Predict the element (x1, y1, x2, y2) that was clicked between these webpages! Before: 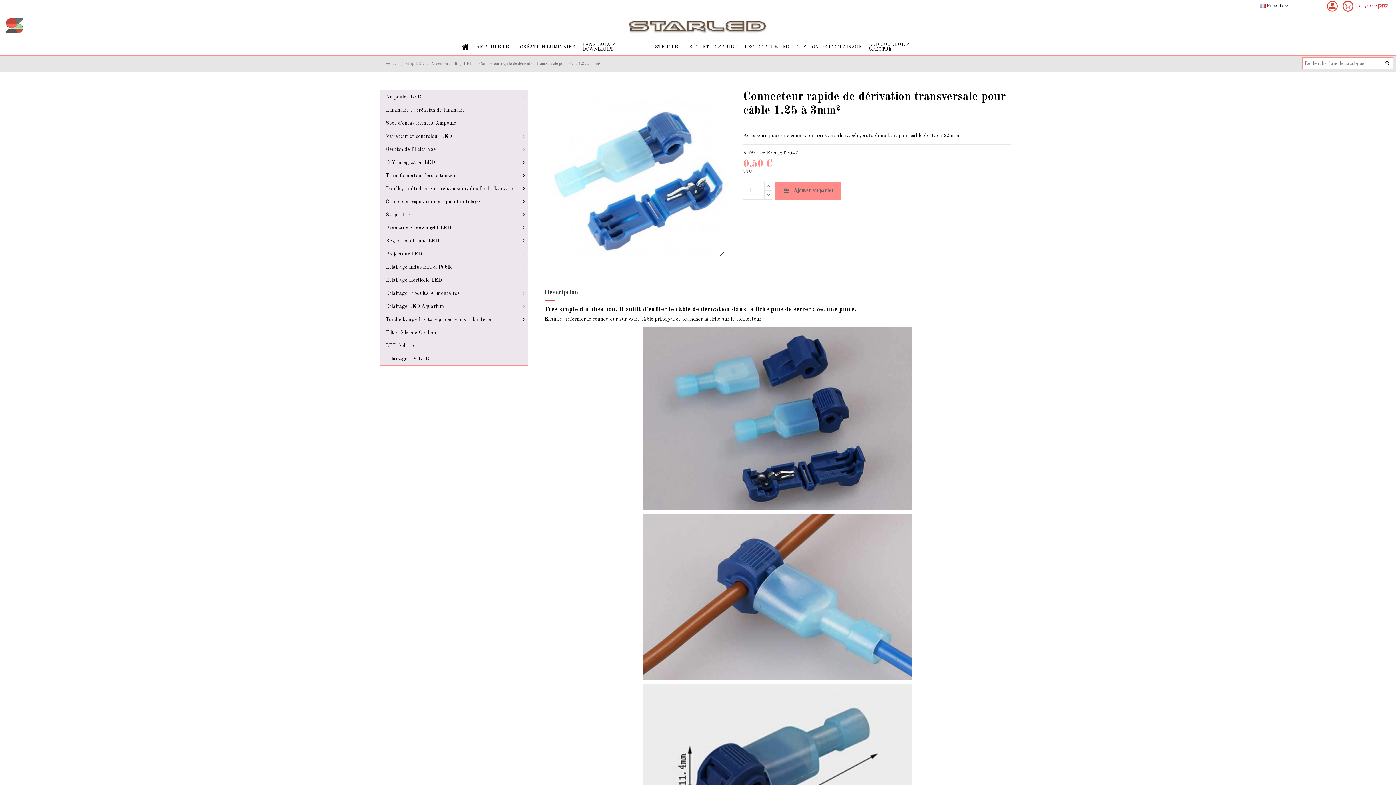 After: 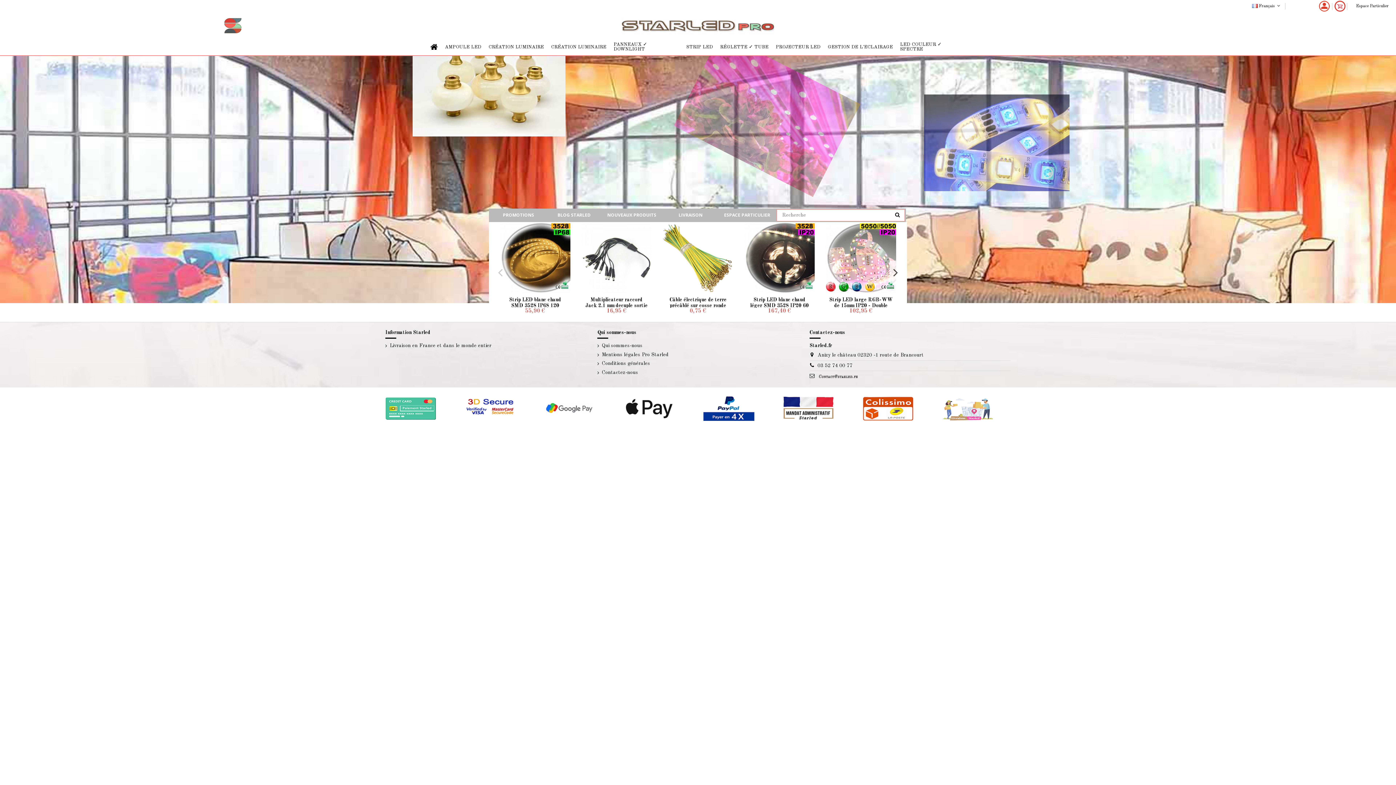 Action: bbox: (1355, 2, 1390, 10)